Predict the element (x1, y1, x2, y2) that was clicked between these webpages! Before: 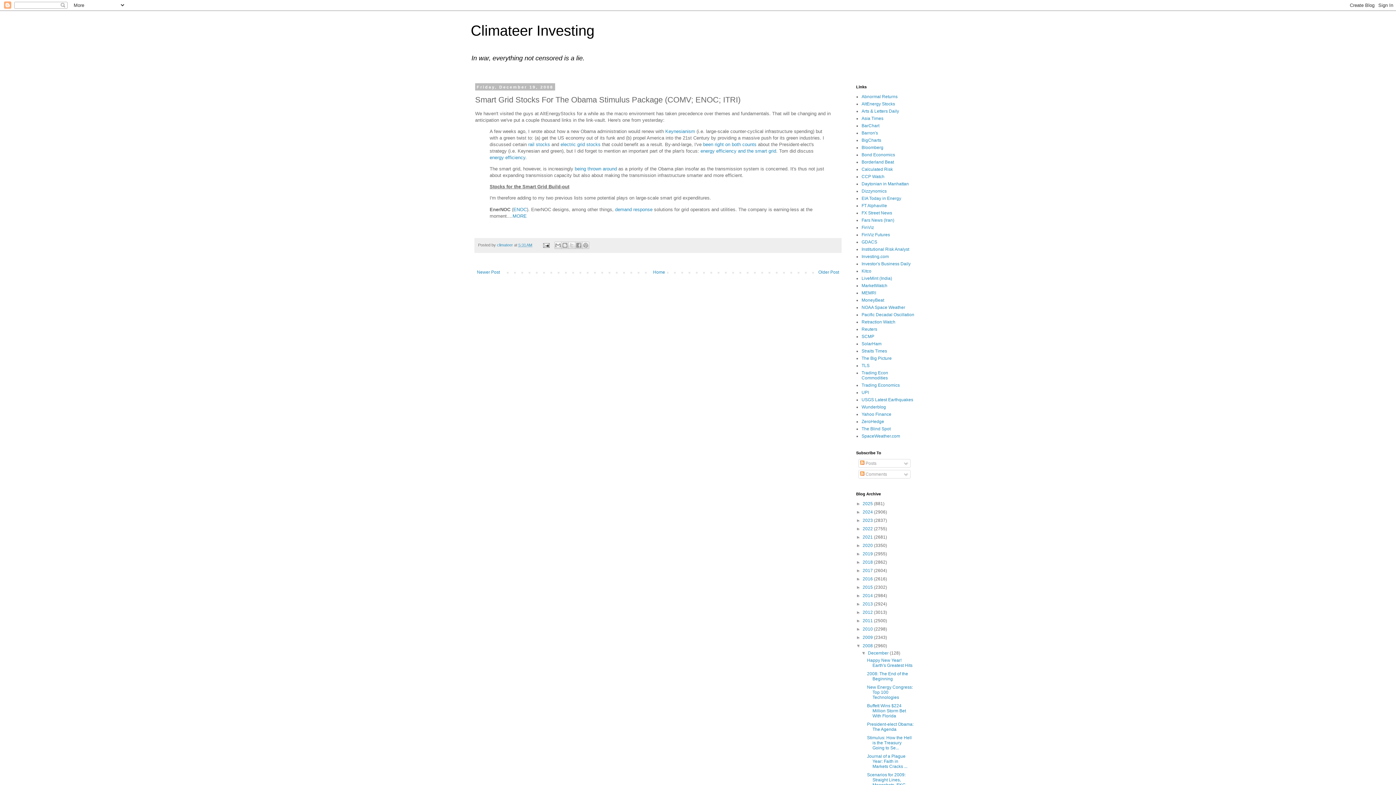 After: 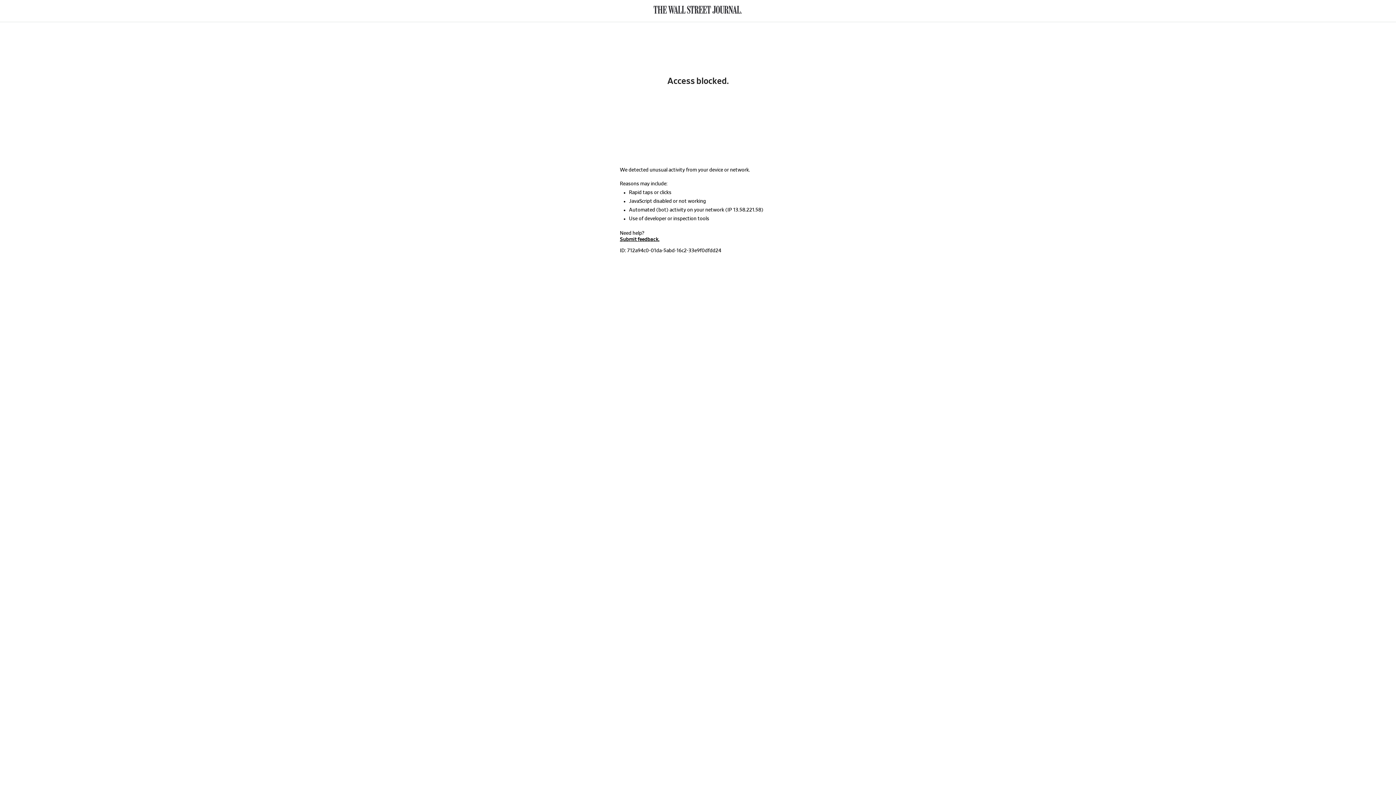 Action: label: MoneyBeat bbox: (861, 297, 884, 302)